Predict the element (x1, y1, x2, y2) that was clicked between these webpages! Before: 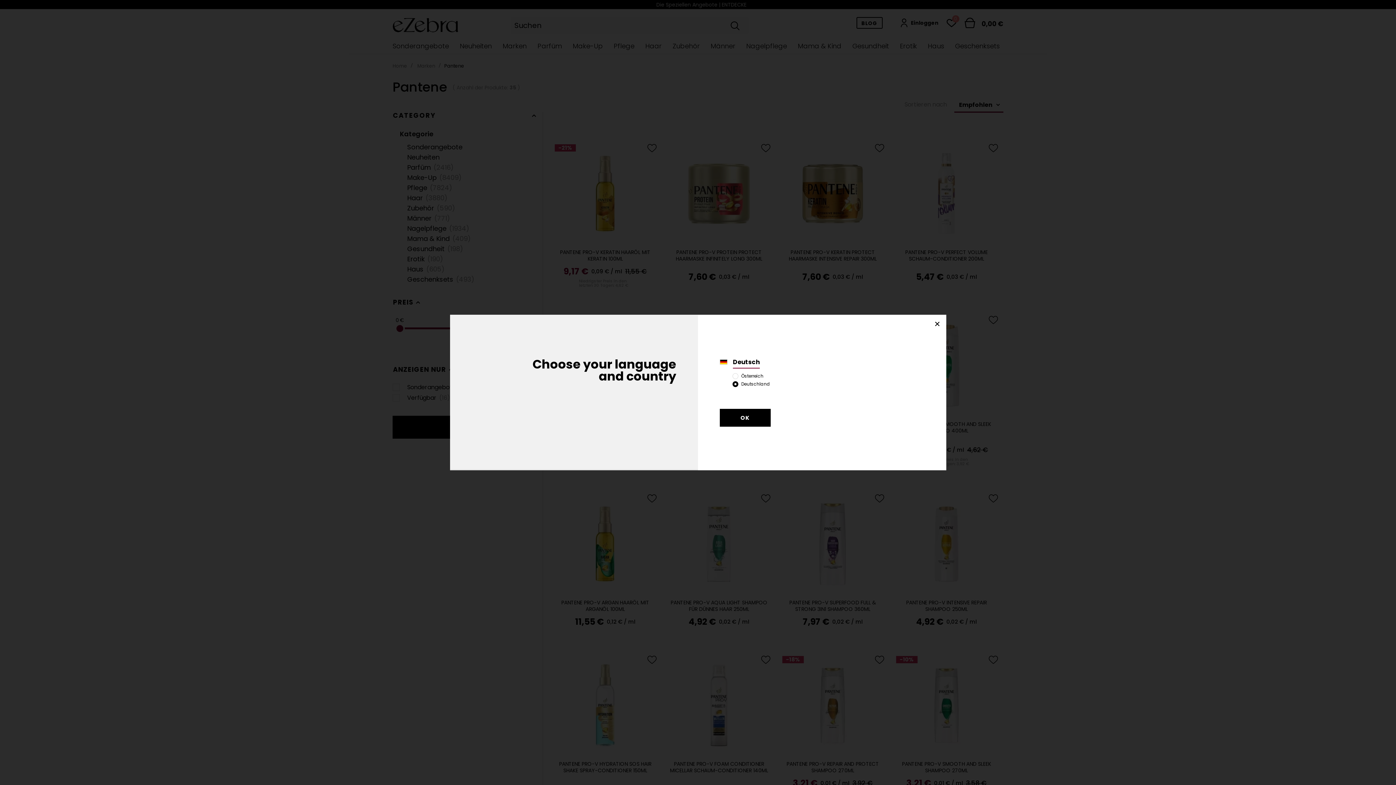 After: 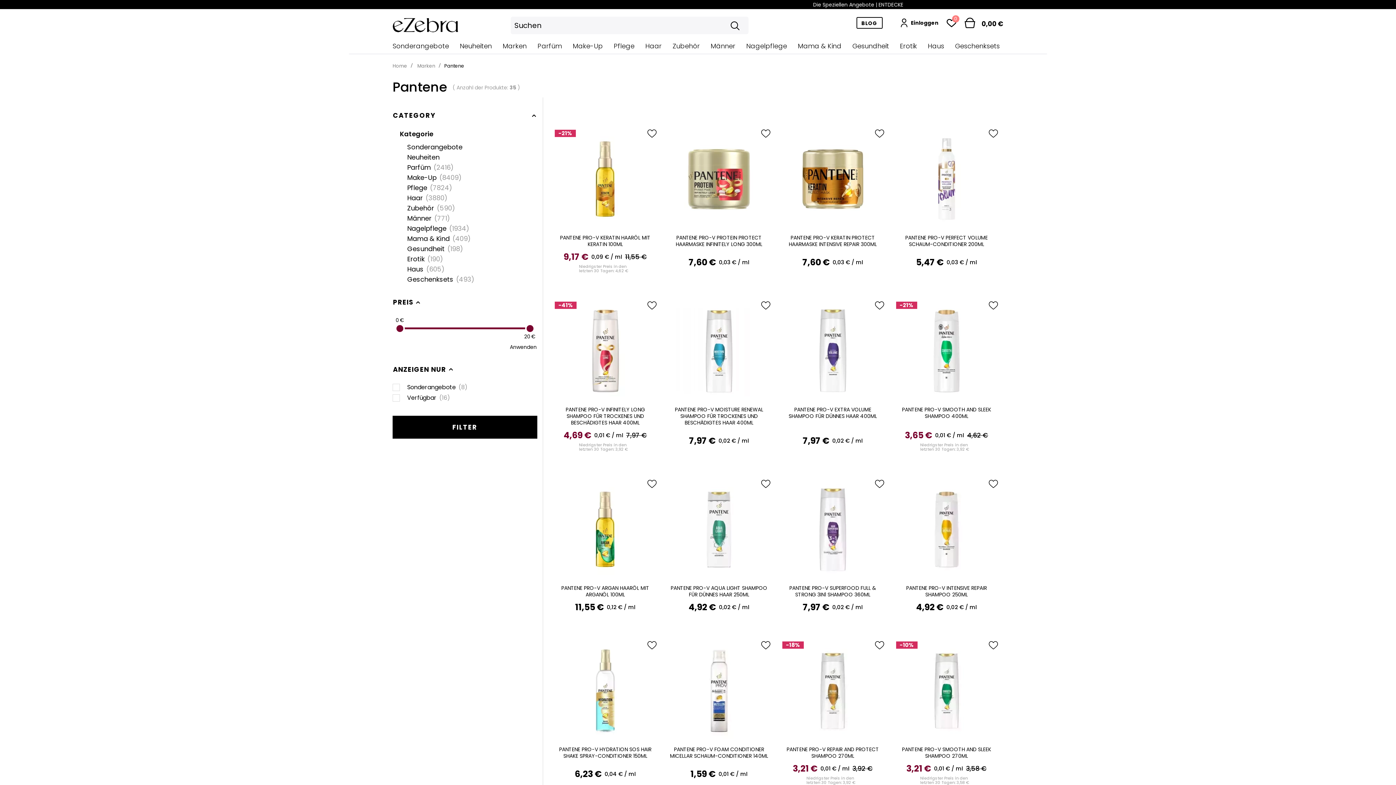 Action: label: OK bbox: (720, 409, 770, 426)